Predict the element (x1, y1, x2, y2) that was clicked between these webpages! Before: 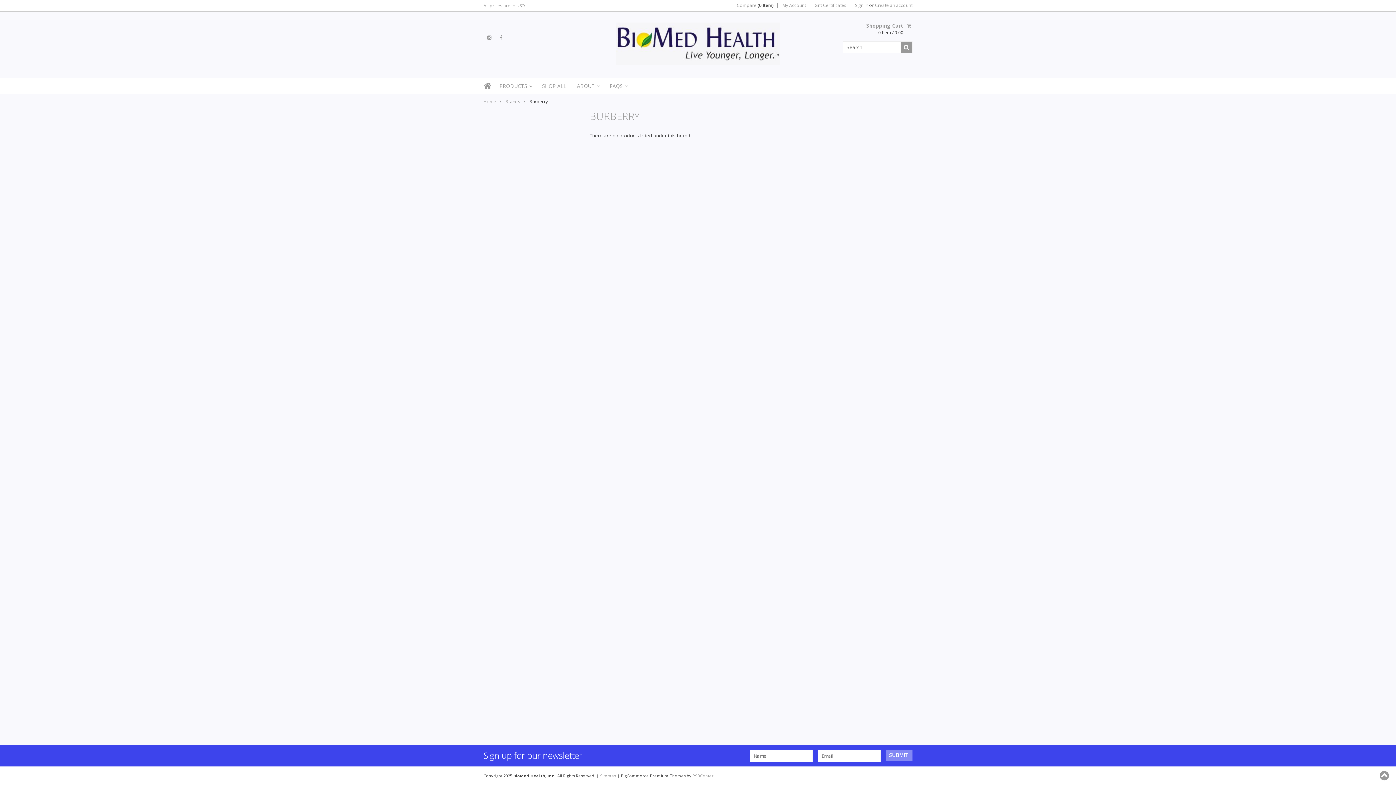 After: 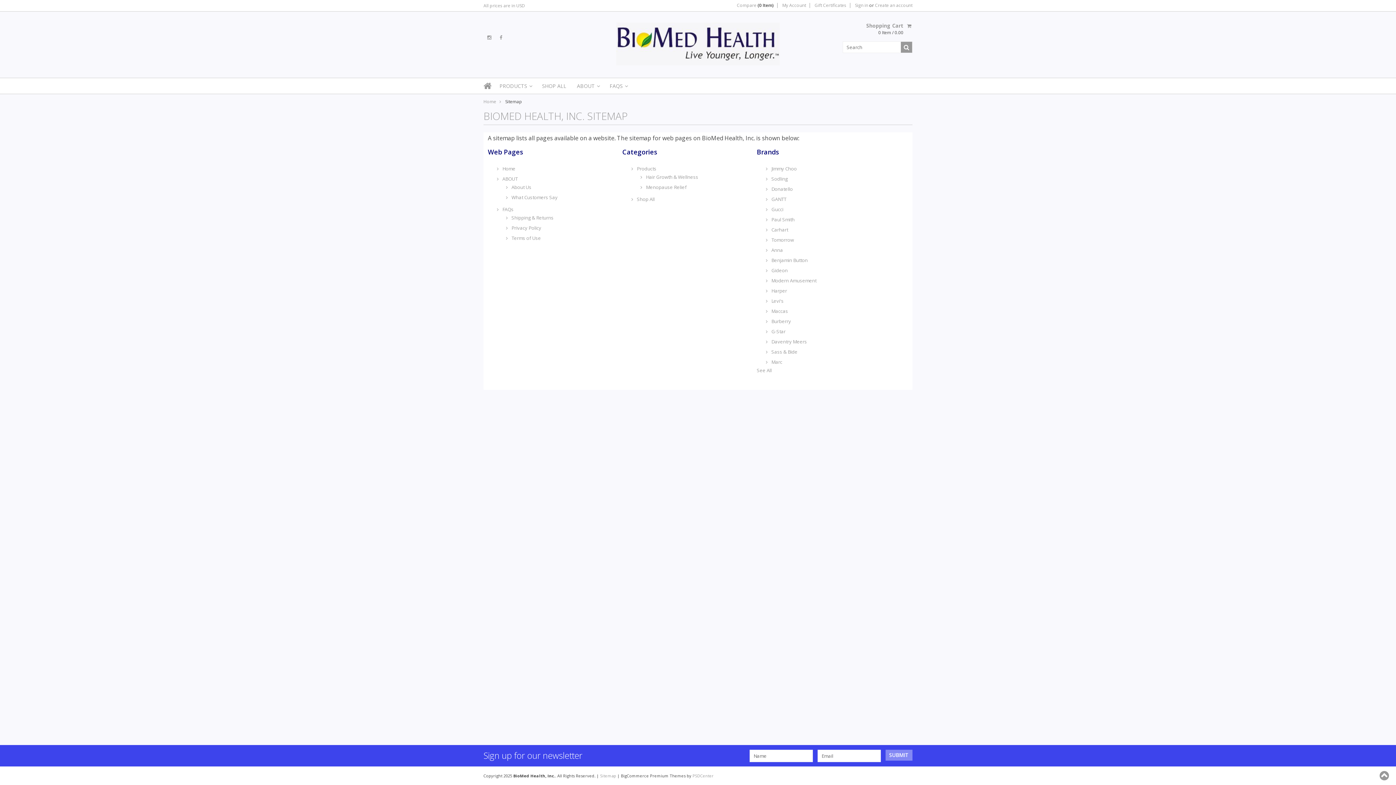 Action: bbox: (600, 773, 616, 778) label: Sitemap